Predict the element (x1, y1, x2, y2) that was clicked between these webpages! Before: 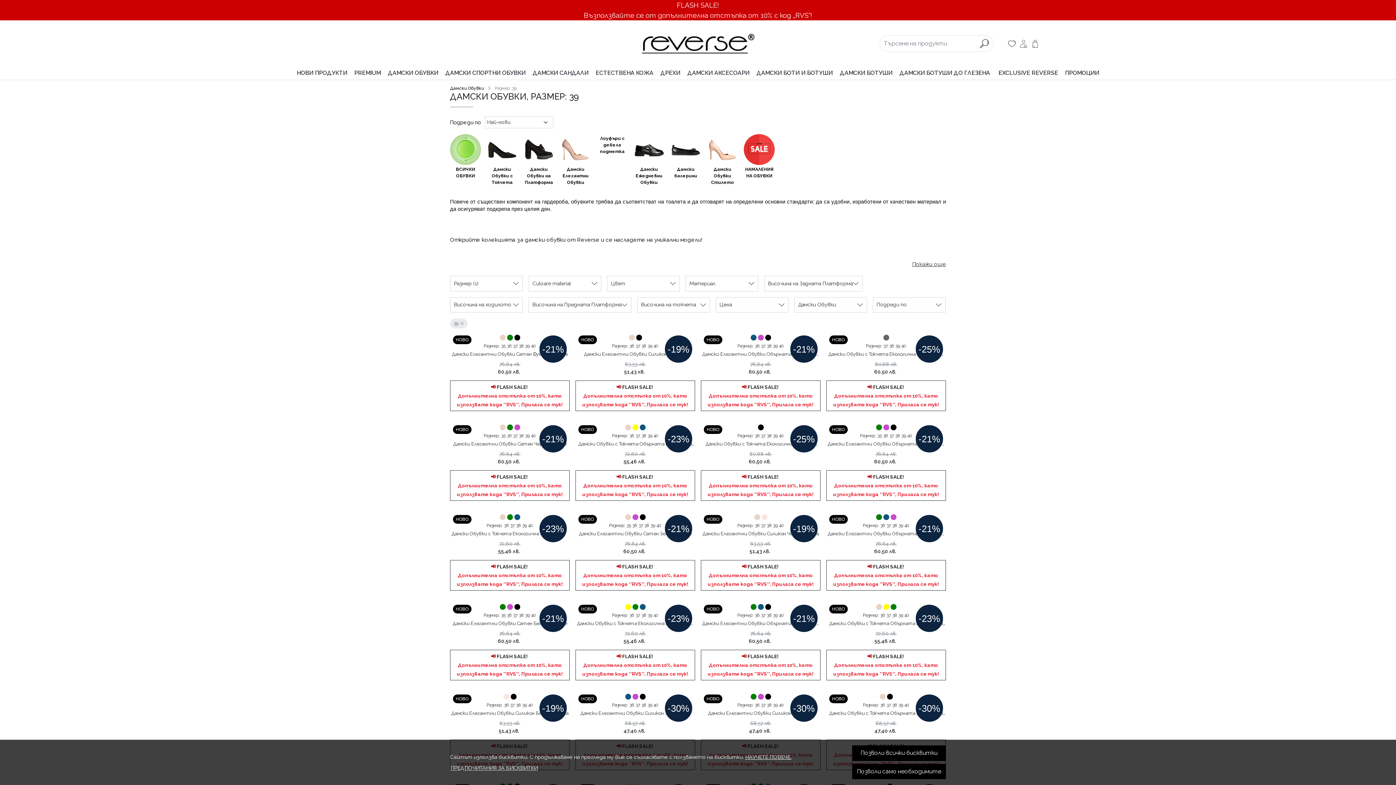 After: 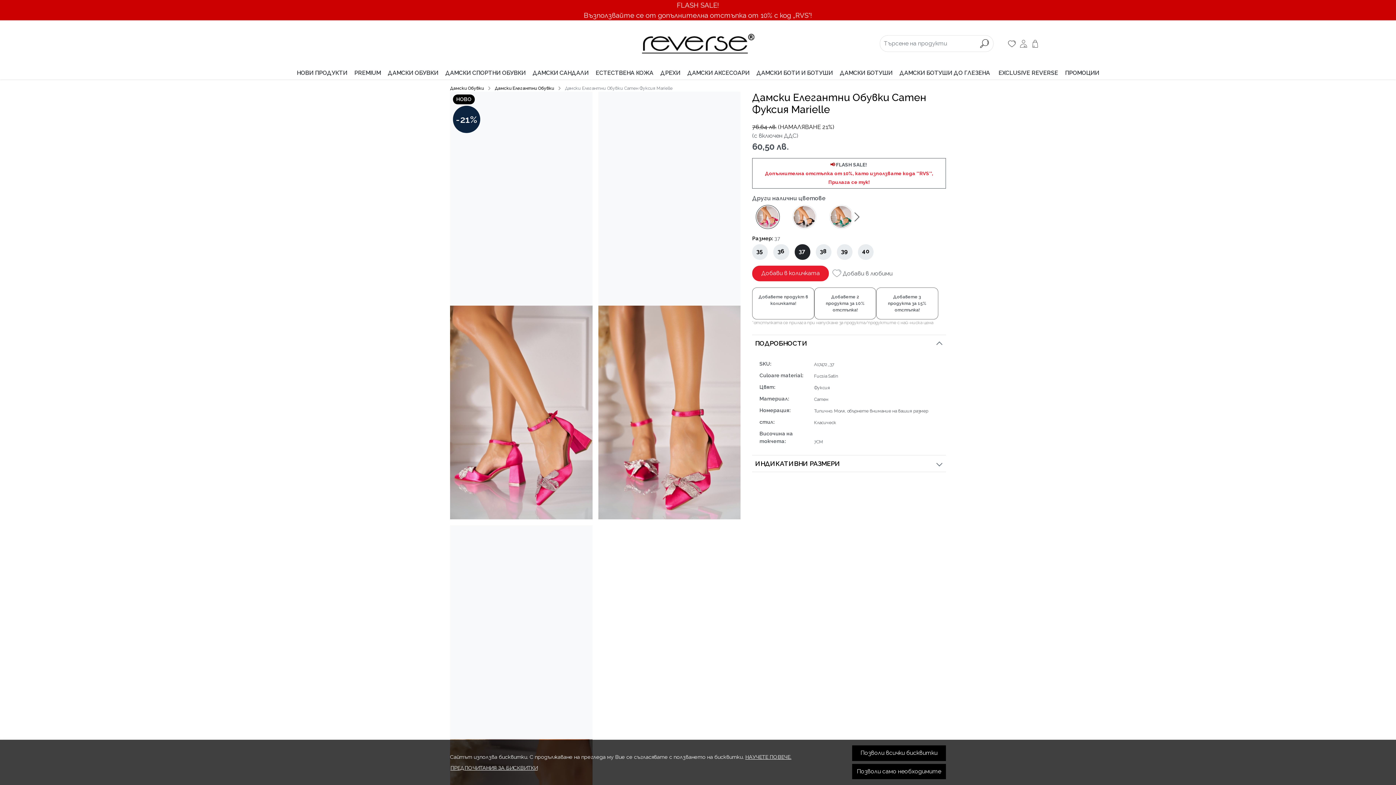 Action: label: 37 bbox: (513, 343, 517, 349)